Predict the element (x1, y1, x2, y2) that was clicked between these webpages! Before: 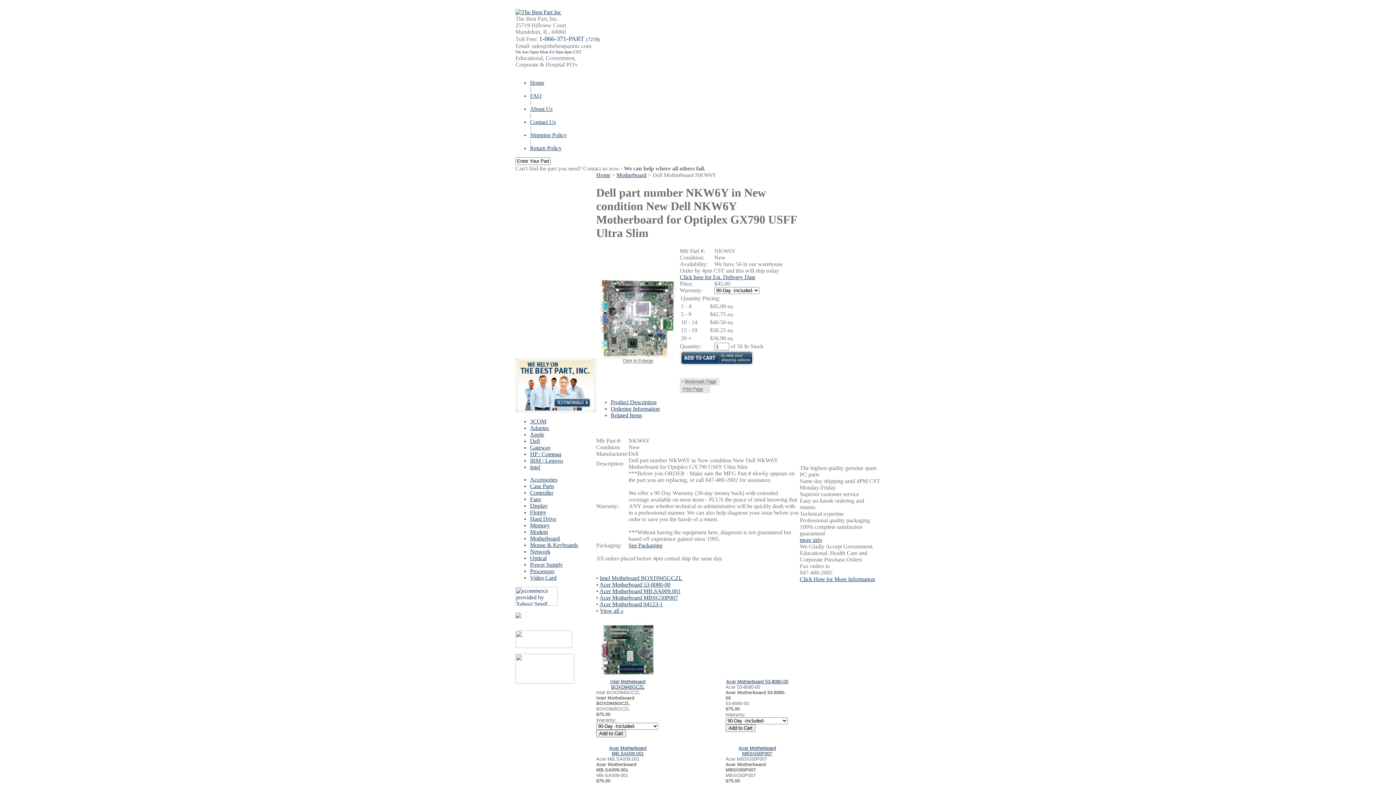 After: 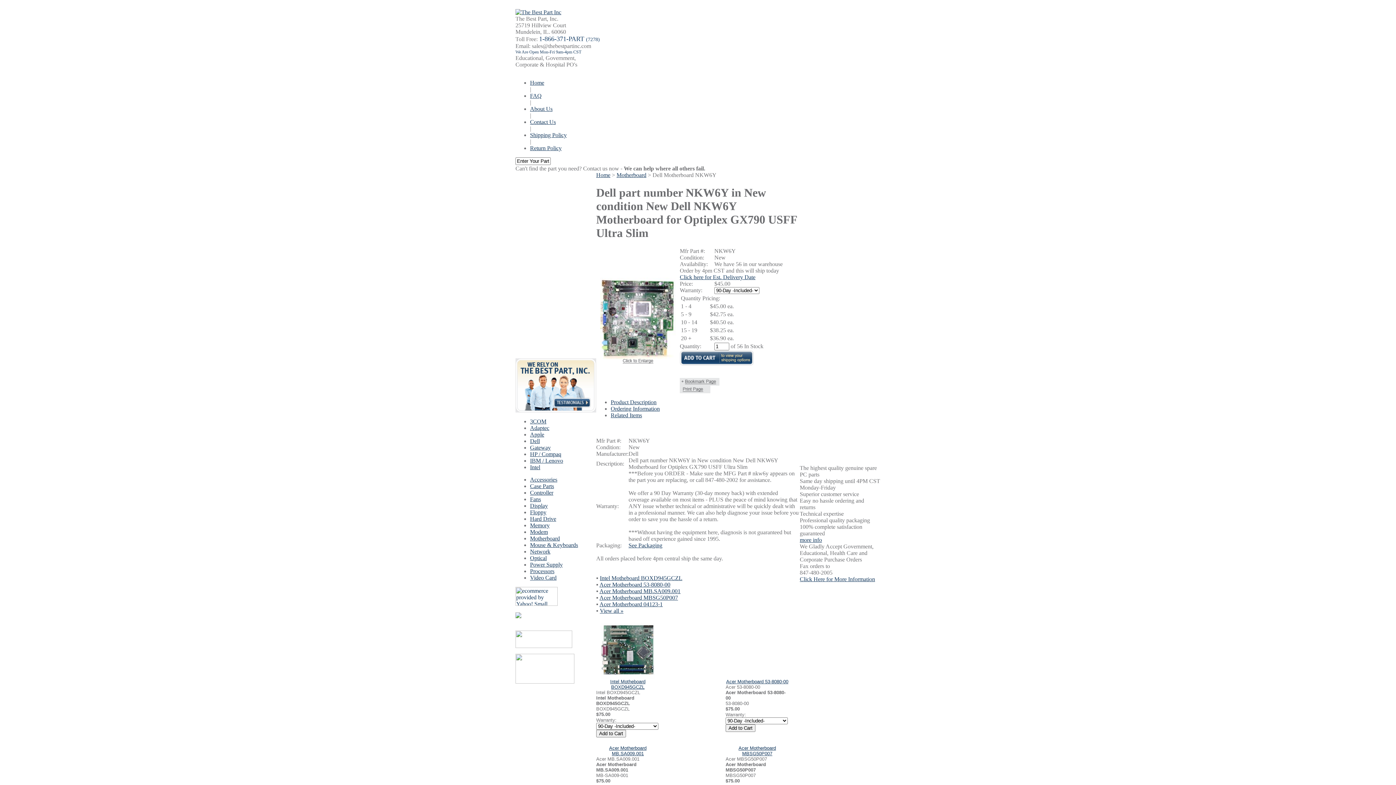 Action: bbox: (596, 354, 680, 363) label: 
